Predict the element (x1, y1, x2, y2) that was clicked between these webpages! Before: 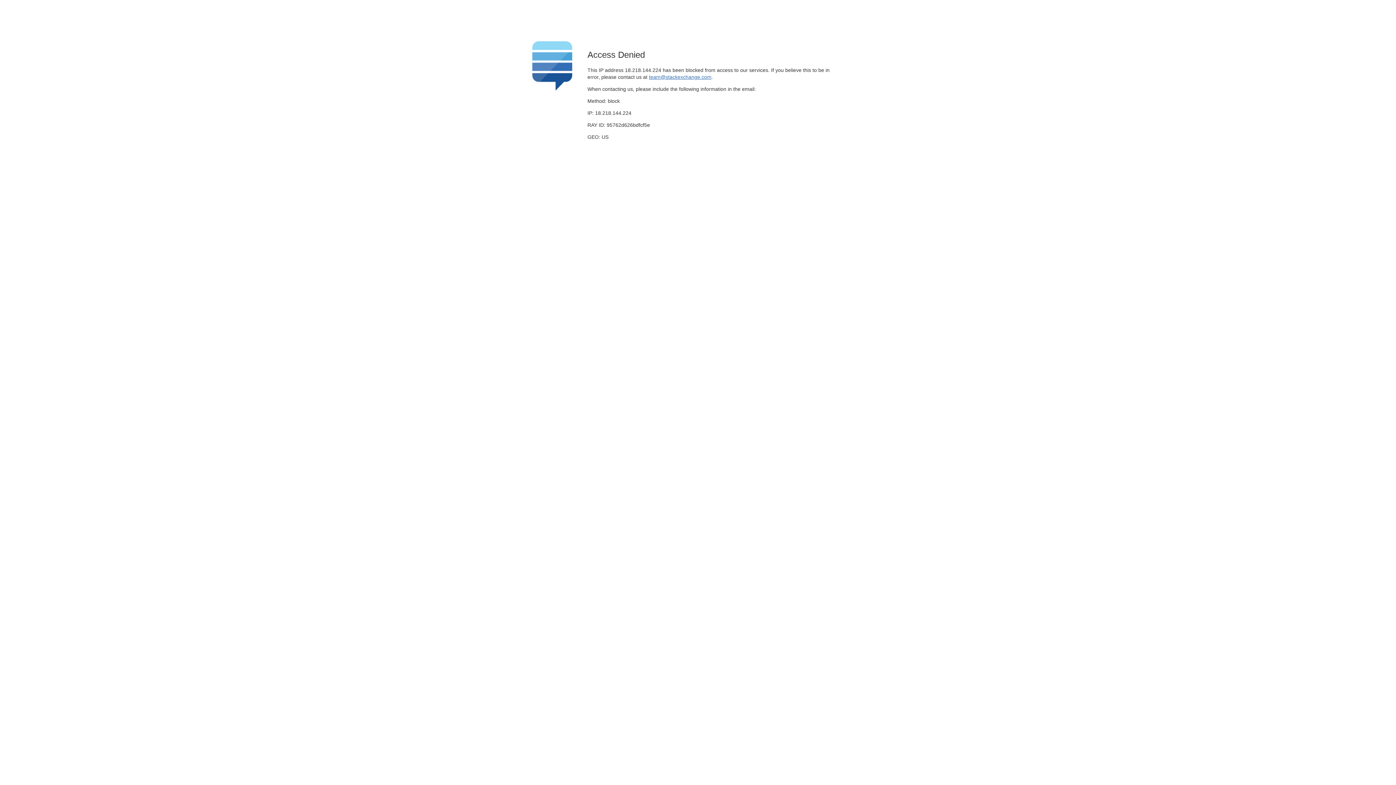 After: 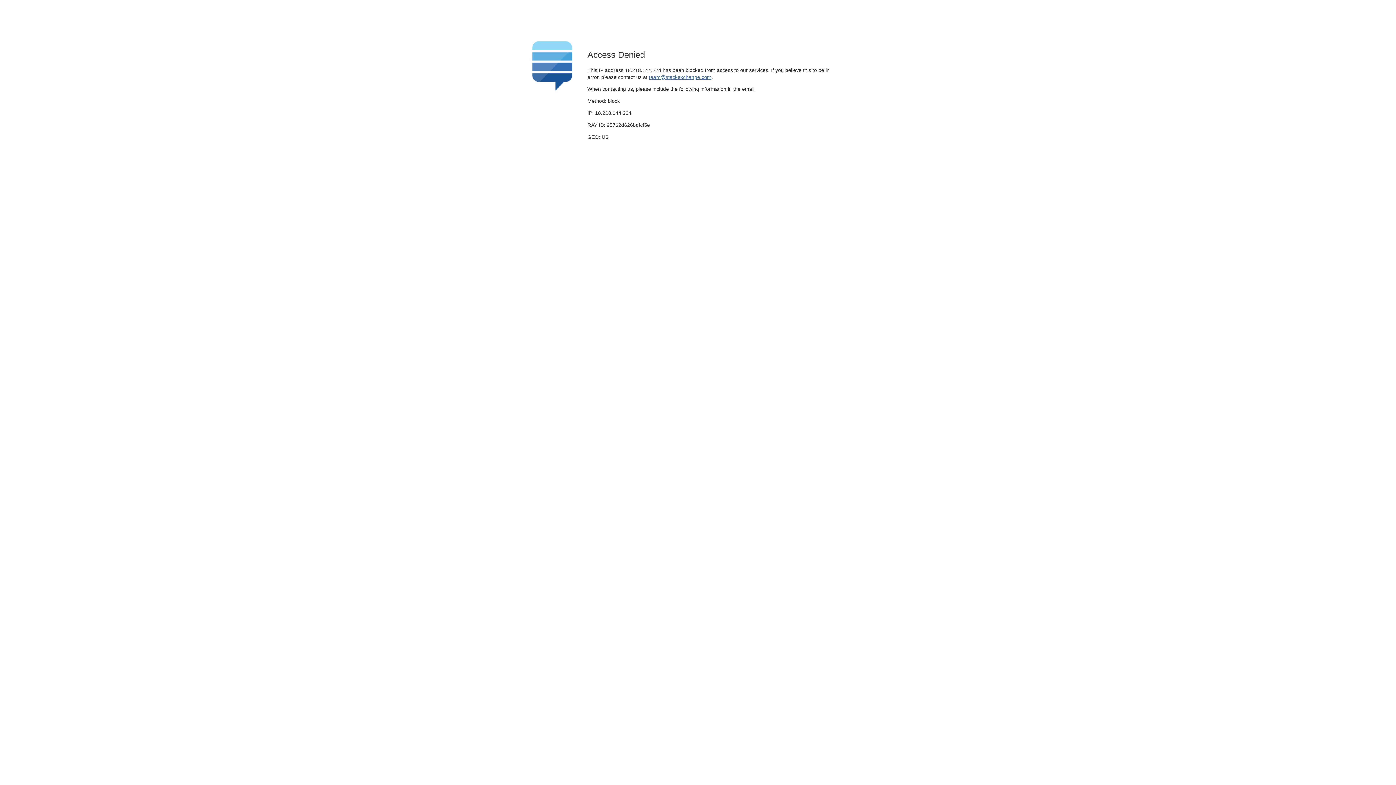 Action: bbox: (649, 74, 711, 79) label: team@stackexchange.com